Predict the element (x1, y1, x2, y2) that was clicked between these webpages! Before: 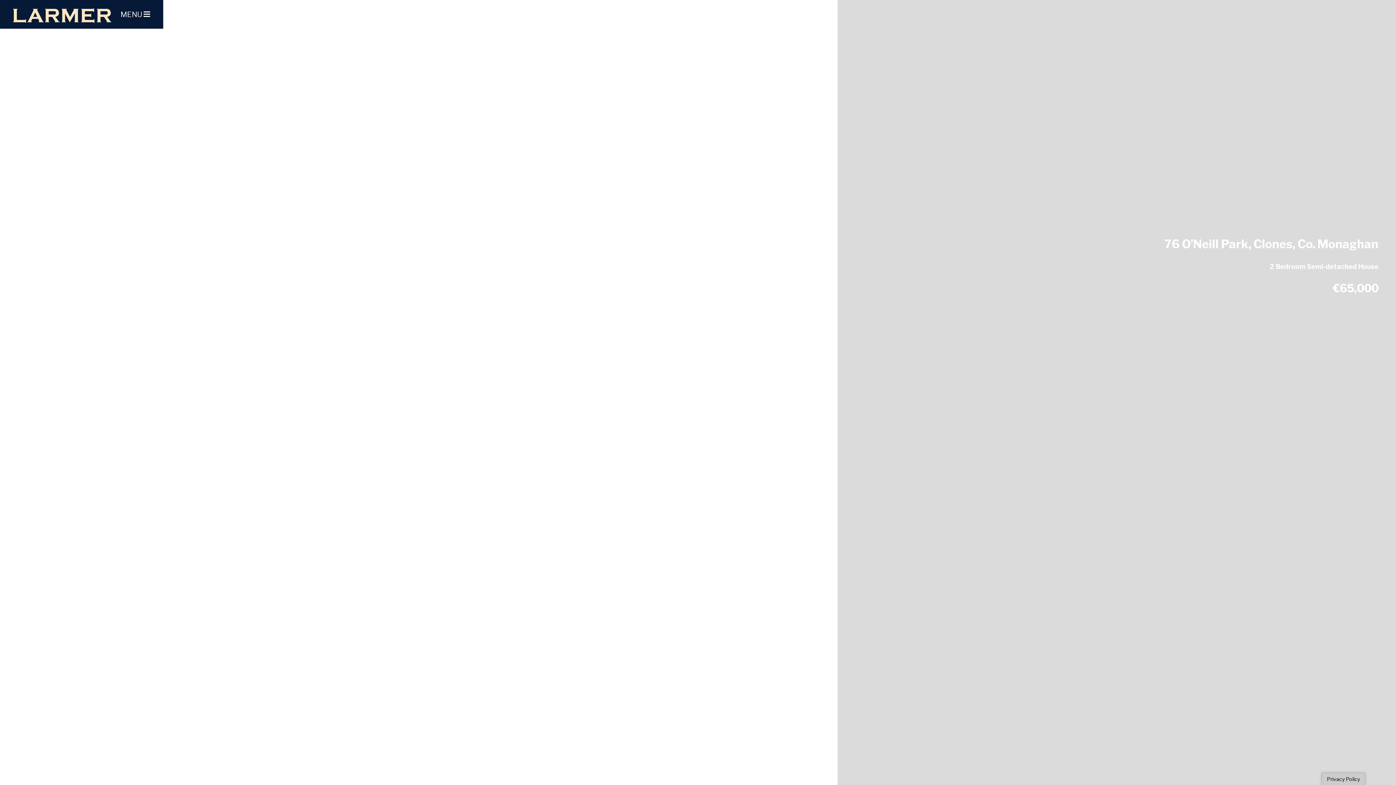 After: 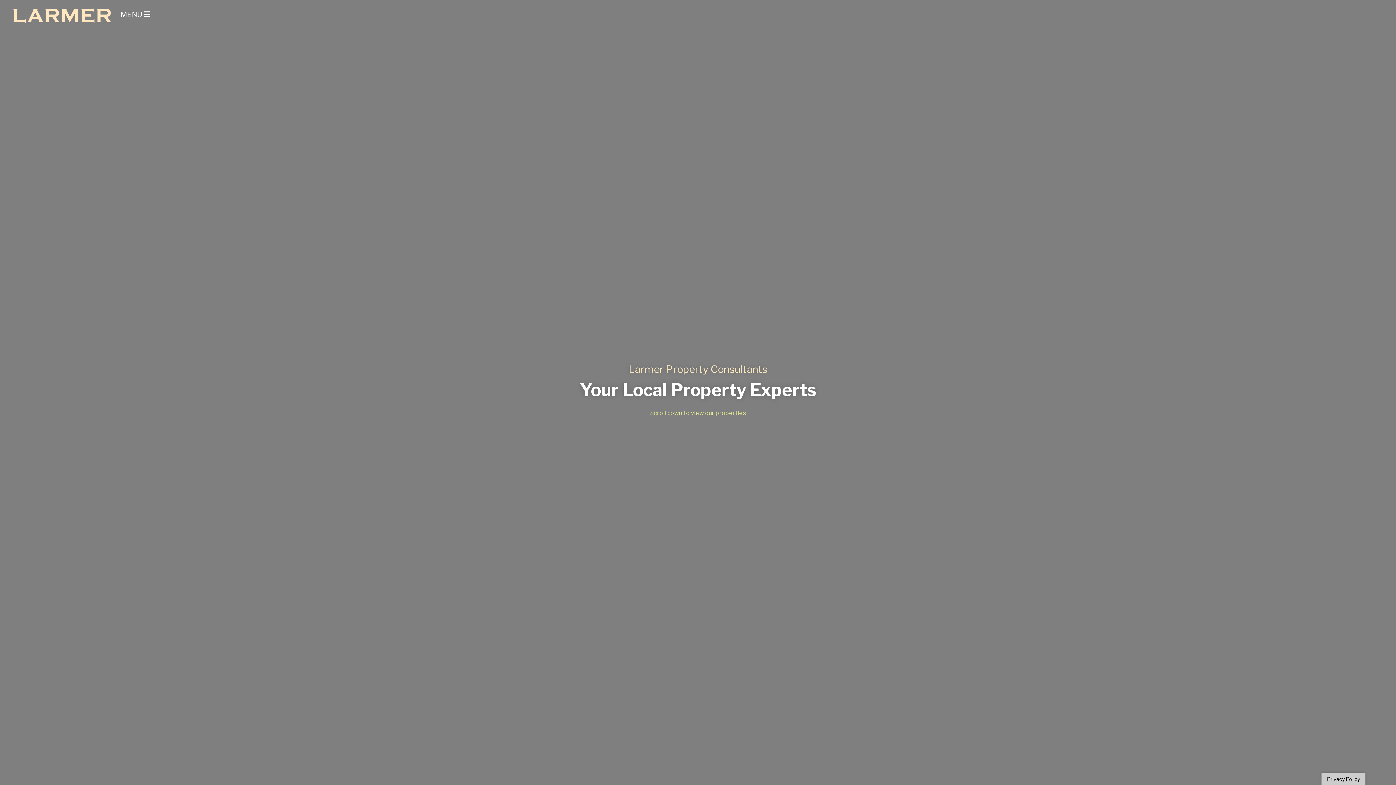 Action: bbox: (8, 2, 116, 25)